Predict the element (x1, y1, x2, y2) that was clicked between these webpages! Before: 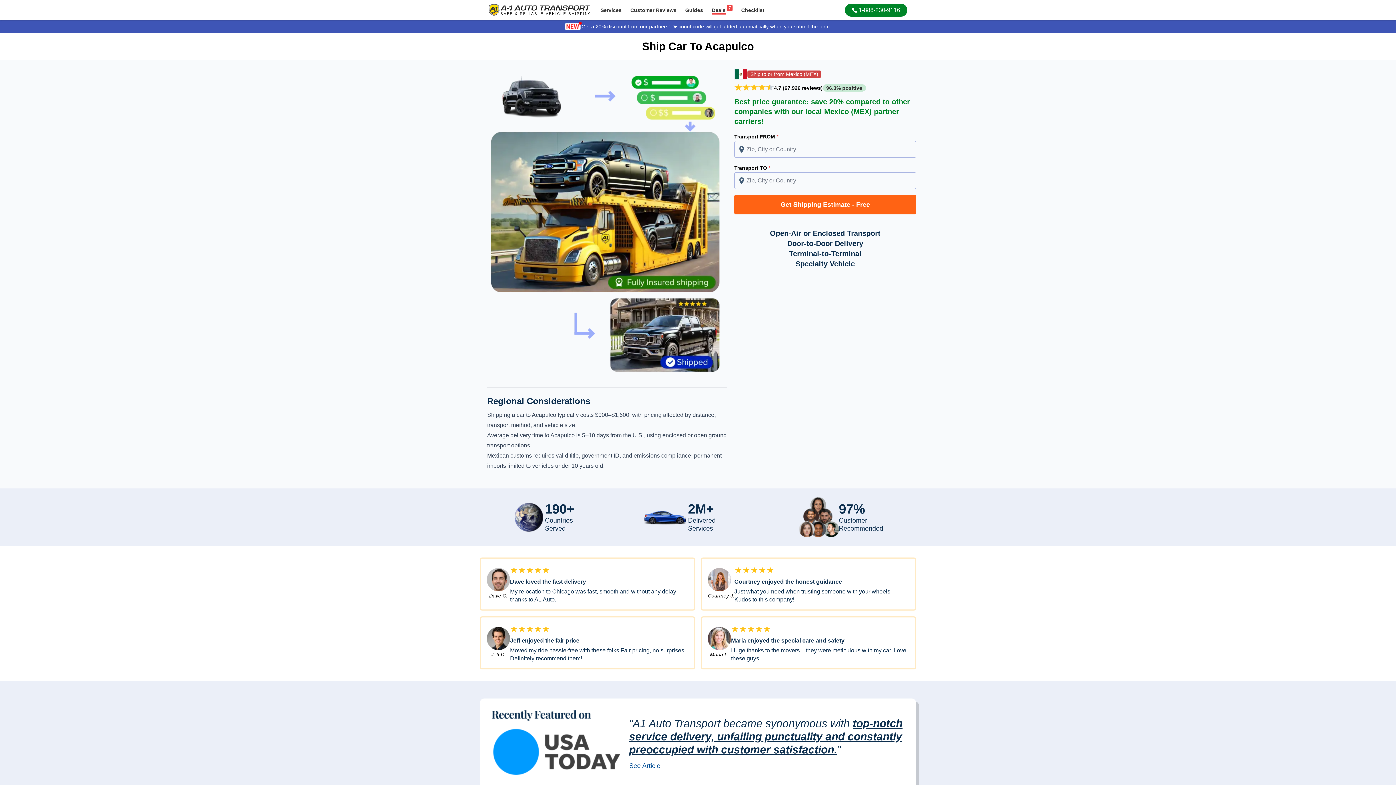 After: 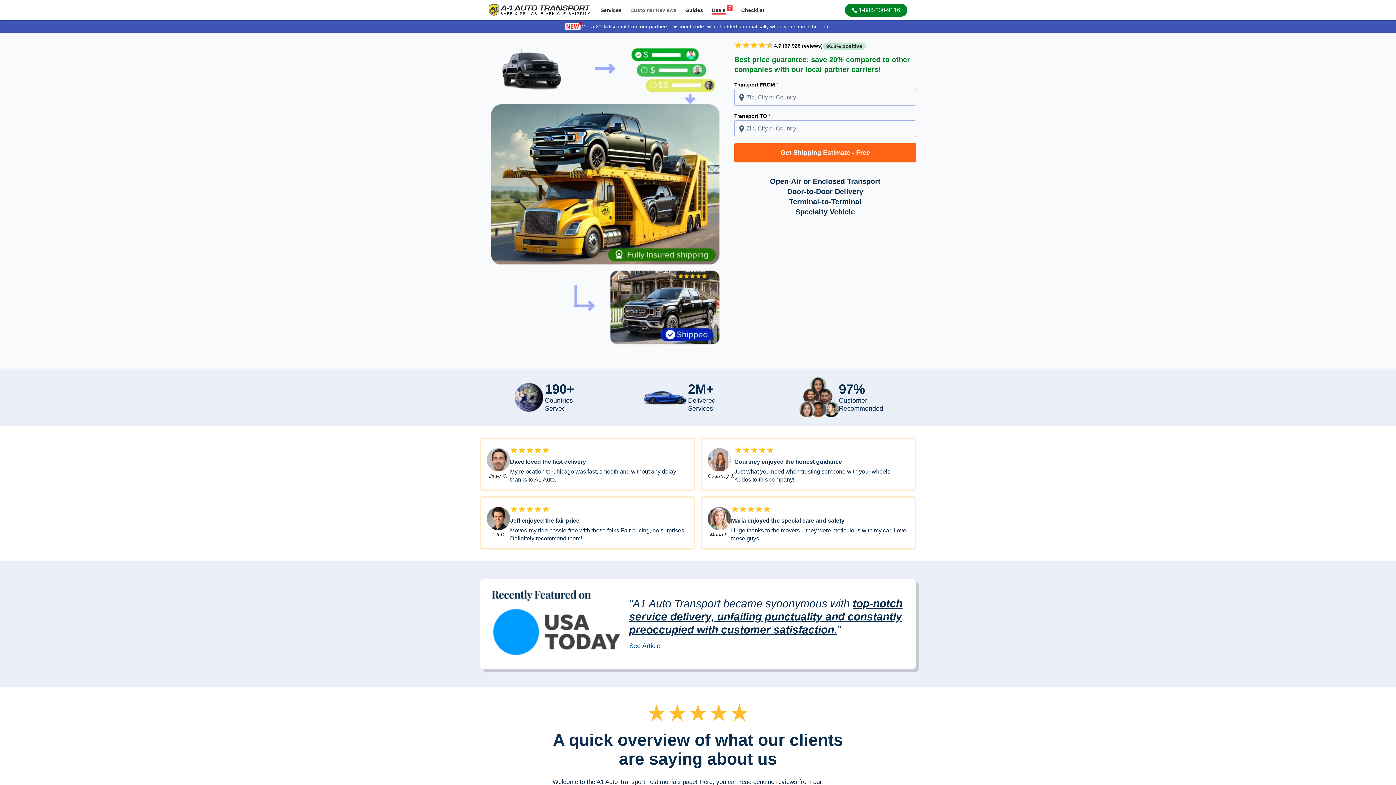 Action: label: Customer Reviews bbox: (626, 2, 681, 18)